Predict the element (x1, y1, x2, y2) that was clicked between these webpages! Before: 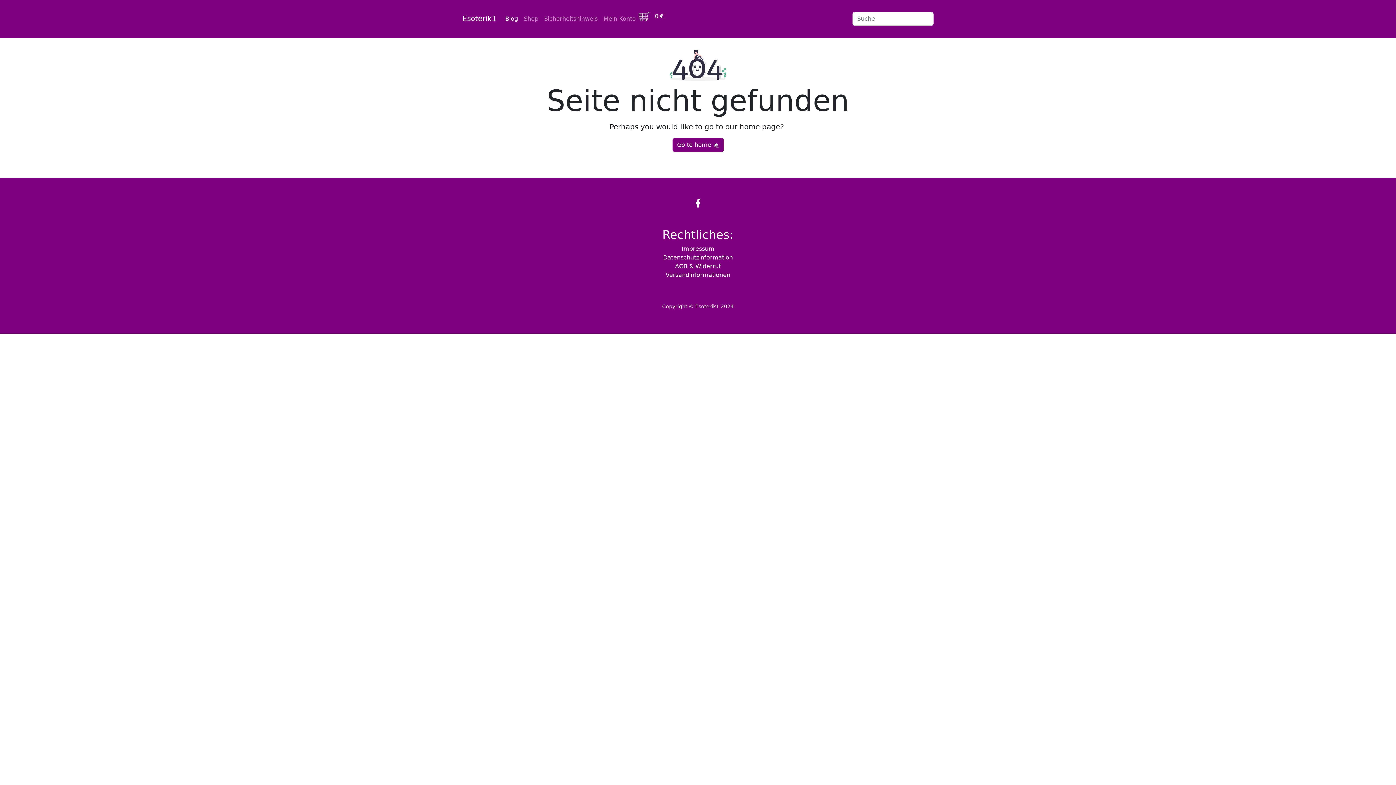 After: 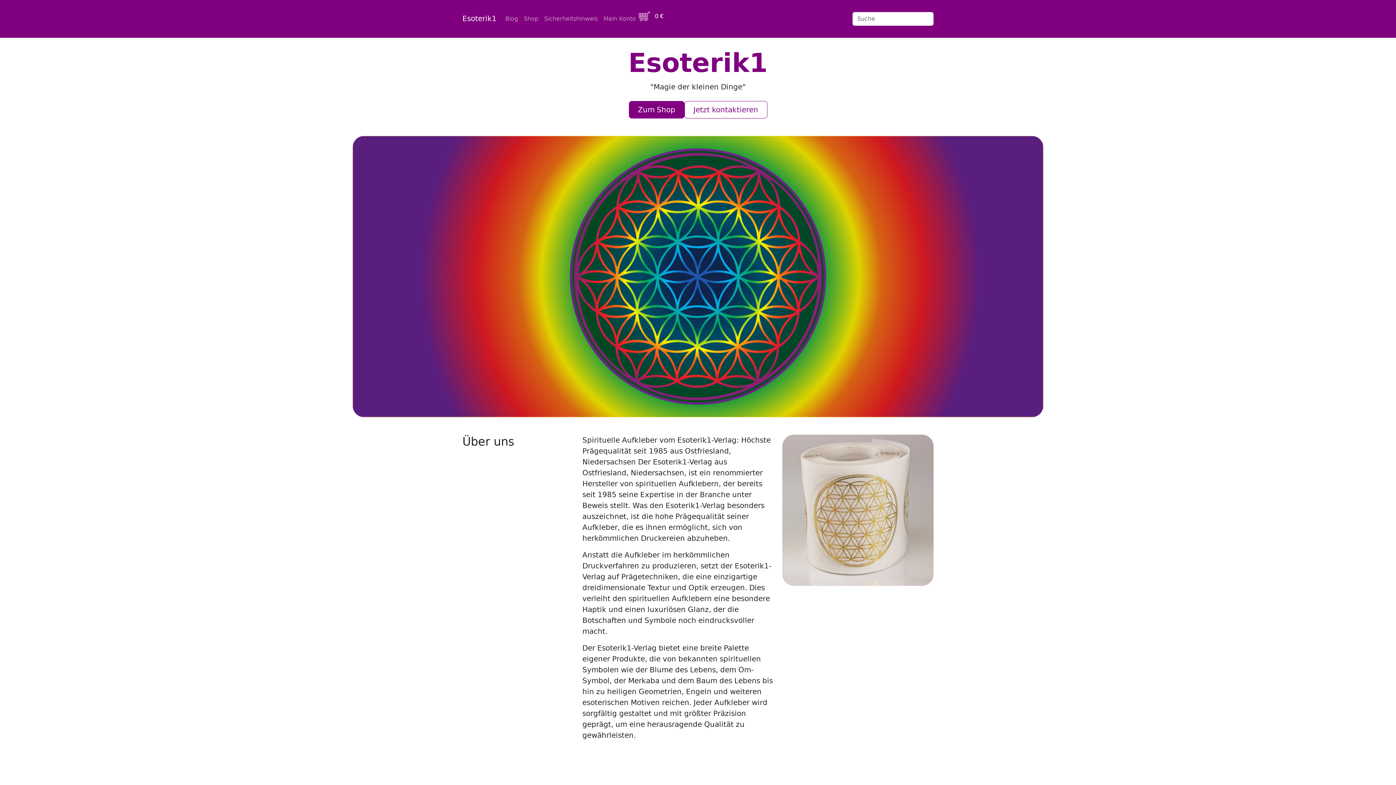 Action: label: Esoterik1 bbox: (462, 12, 496, 24)